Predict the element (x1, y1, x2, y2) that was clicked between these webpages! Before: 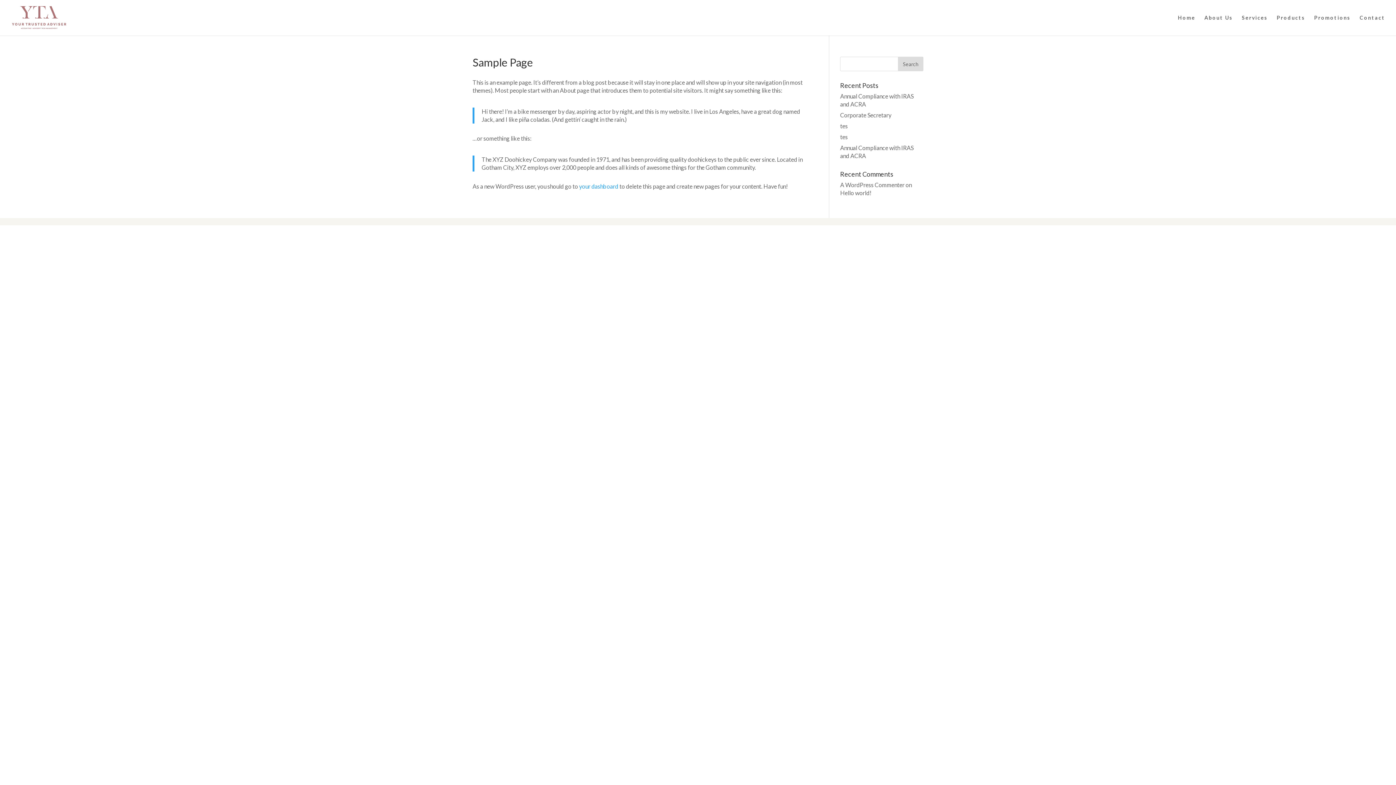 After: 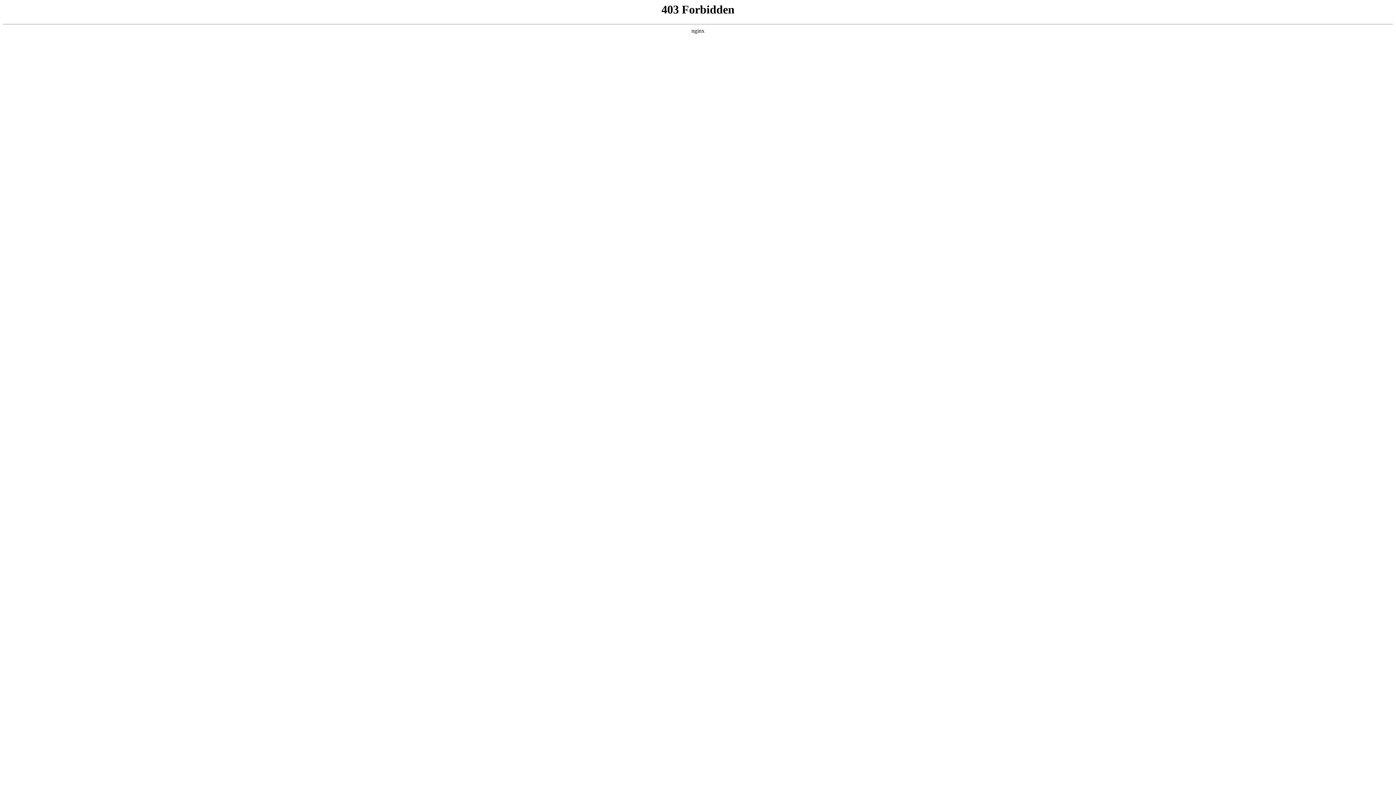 Action: label: A WordPress Commenter bbox: (840, 181, 904, 188)